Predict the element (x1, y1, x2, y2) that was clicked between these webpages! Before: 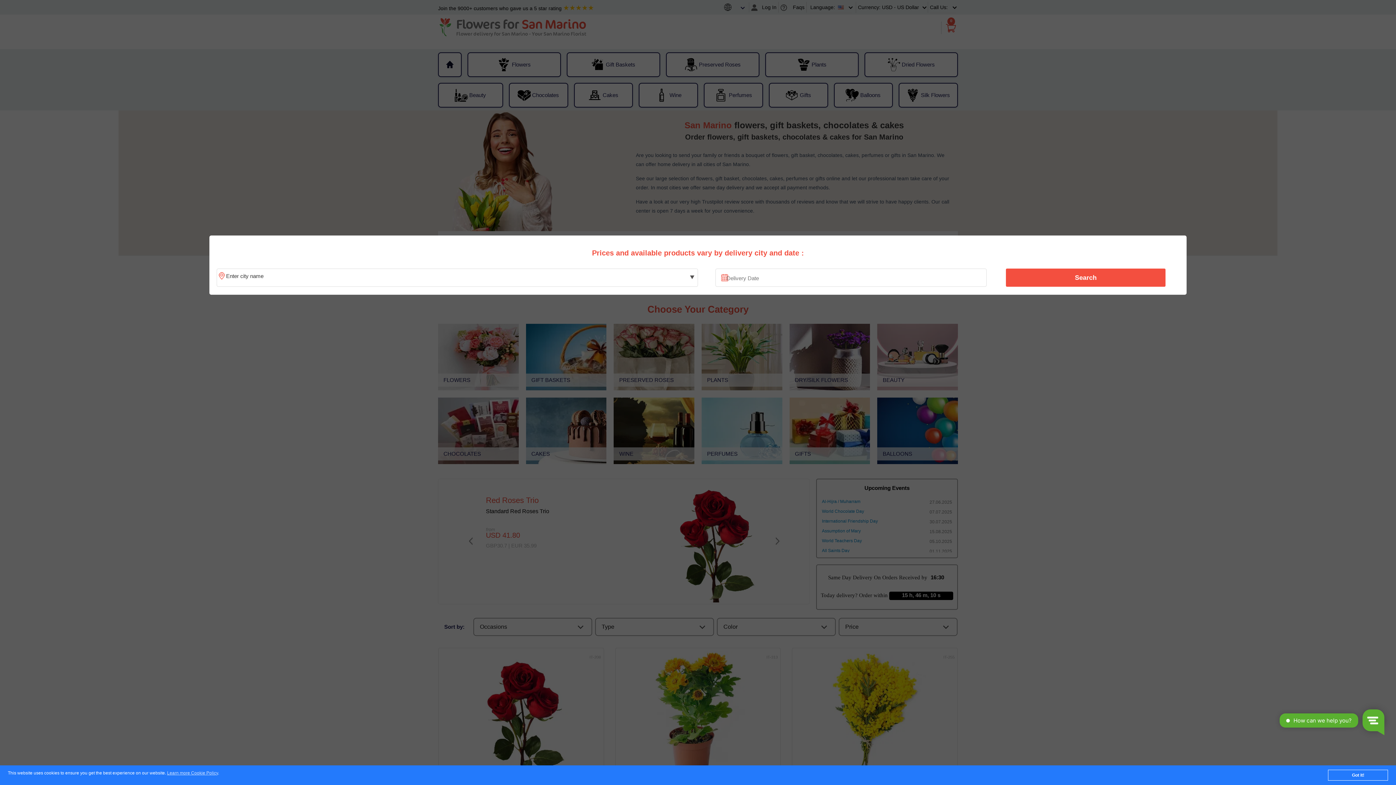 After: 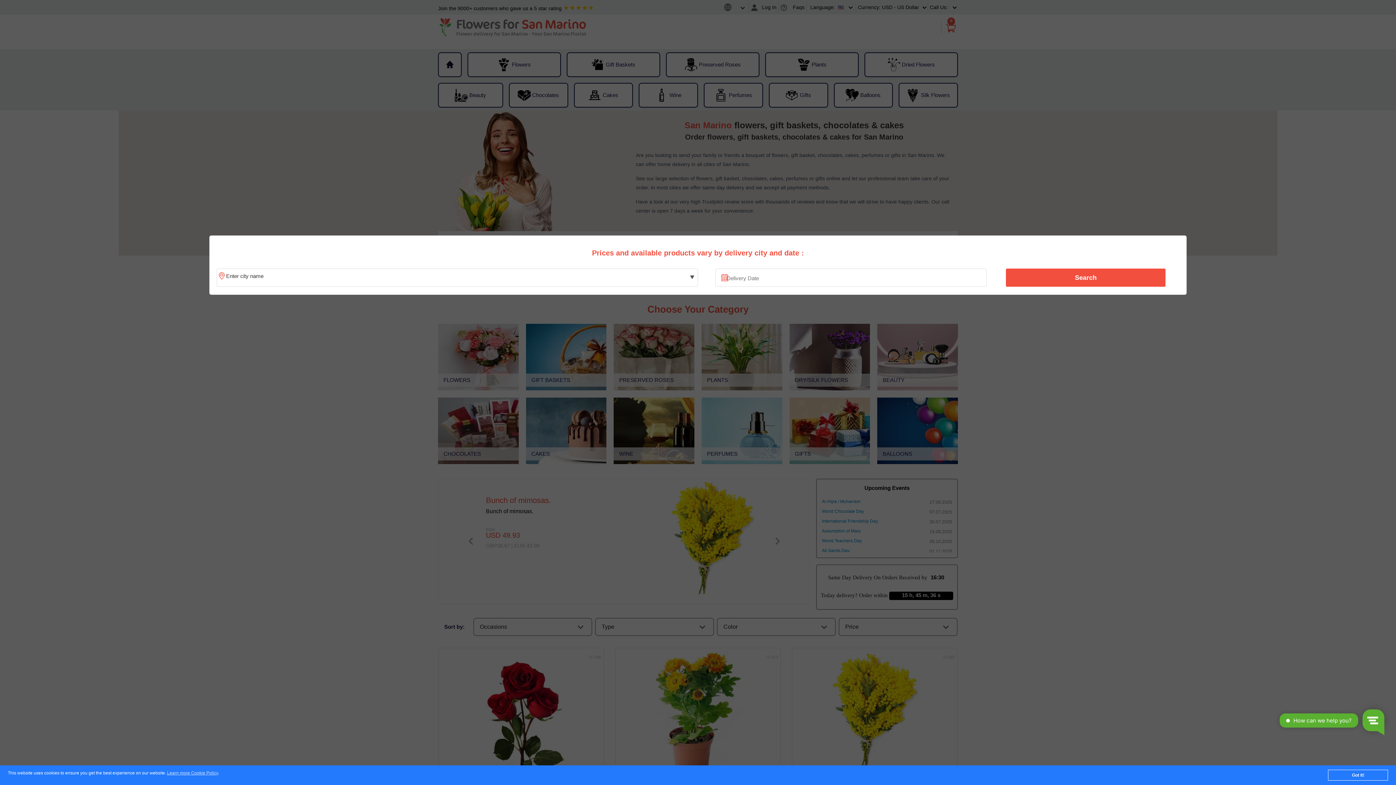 Action: bbox: (1010, 270, 1161, 285) label: Search